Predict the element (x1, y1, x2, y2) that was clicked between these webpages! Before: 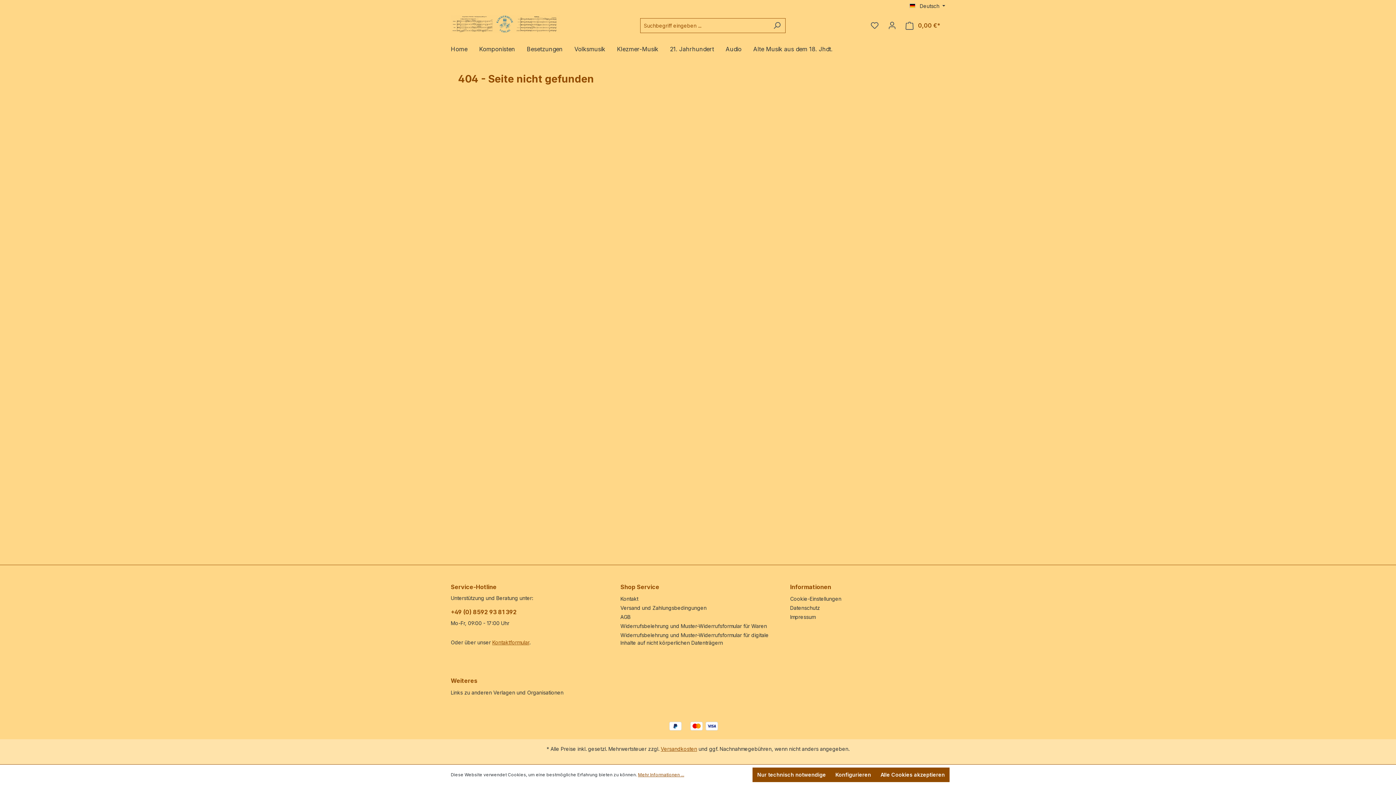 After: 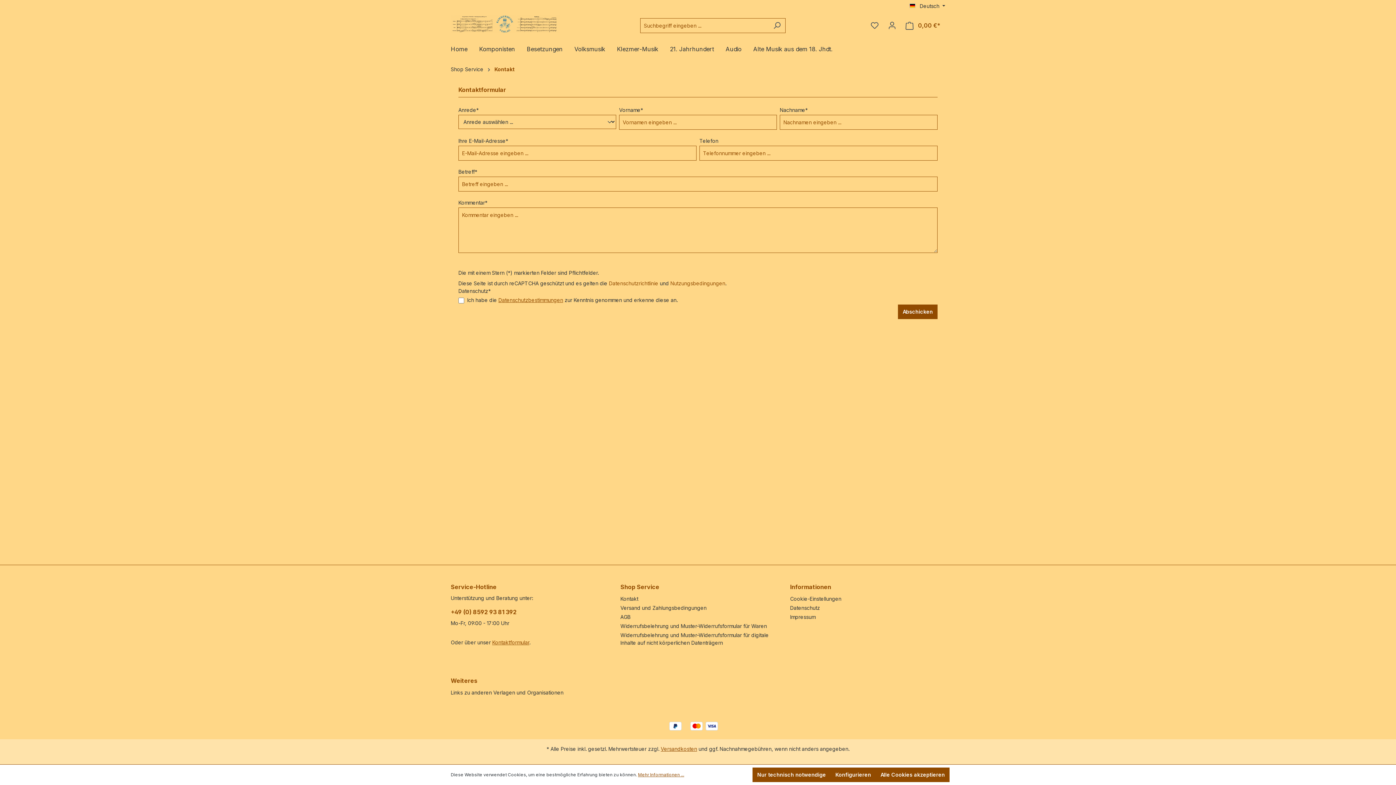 Action: label: Kontakt bbox: (620, 595, 638, 602)